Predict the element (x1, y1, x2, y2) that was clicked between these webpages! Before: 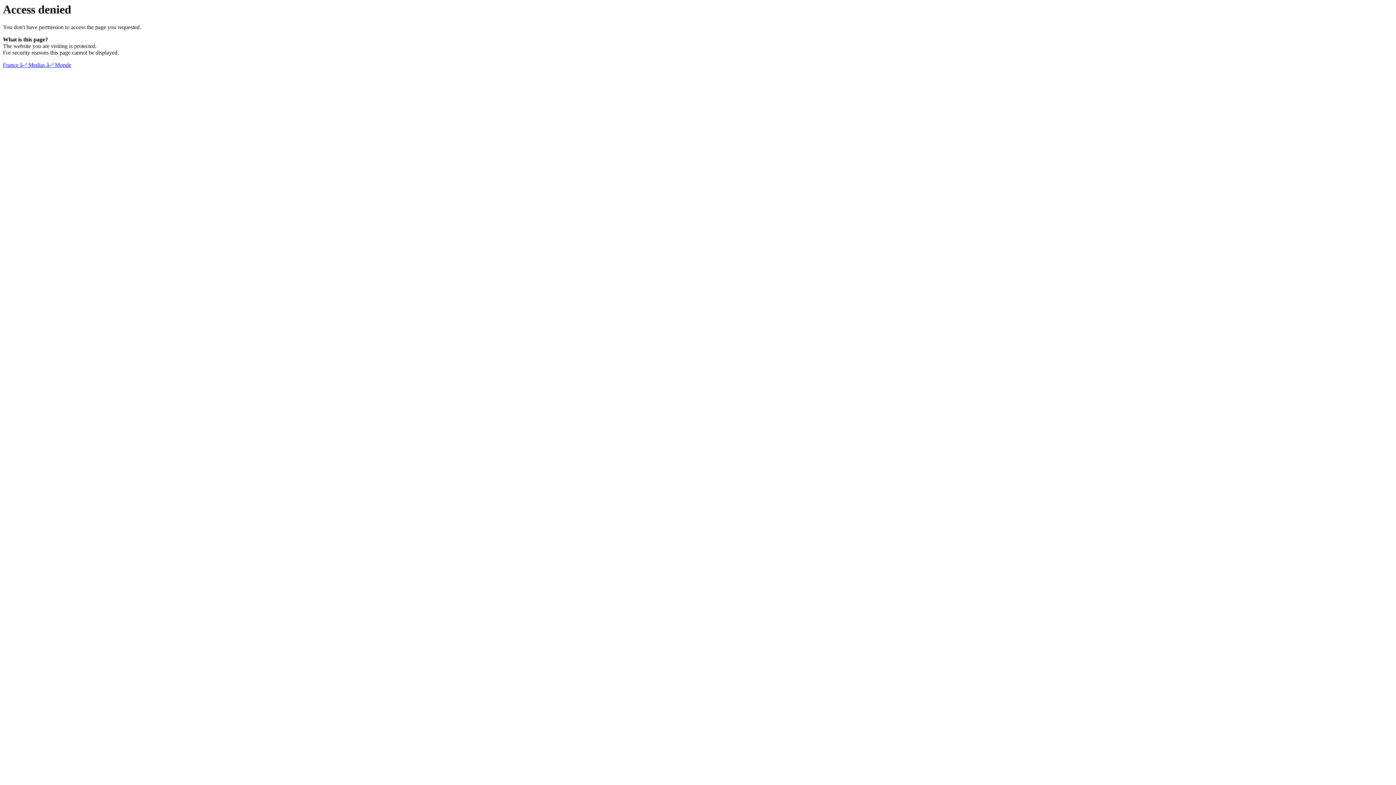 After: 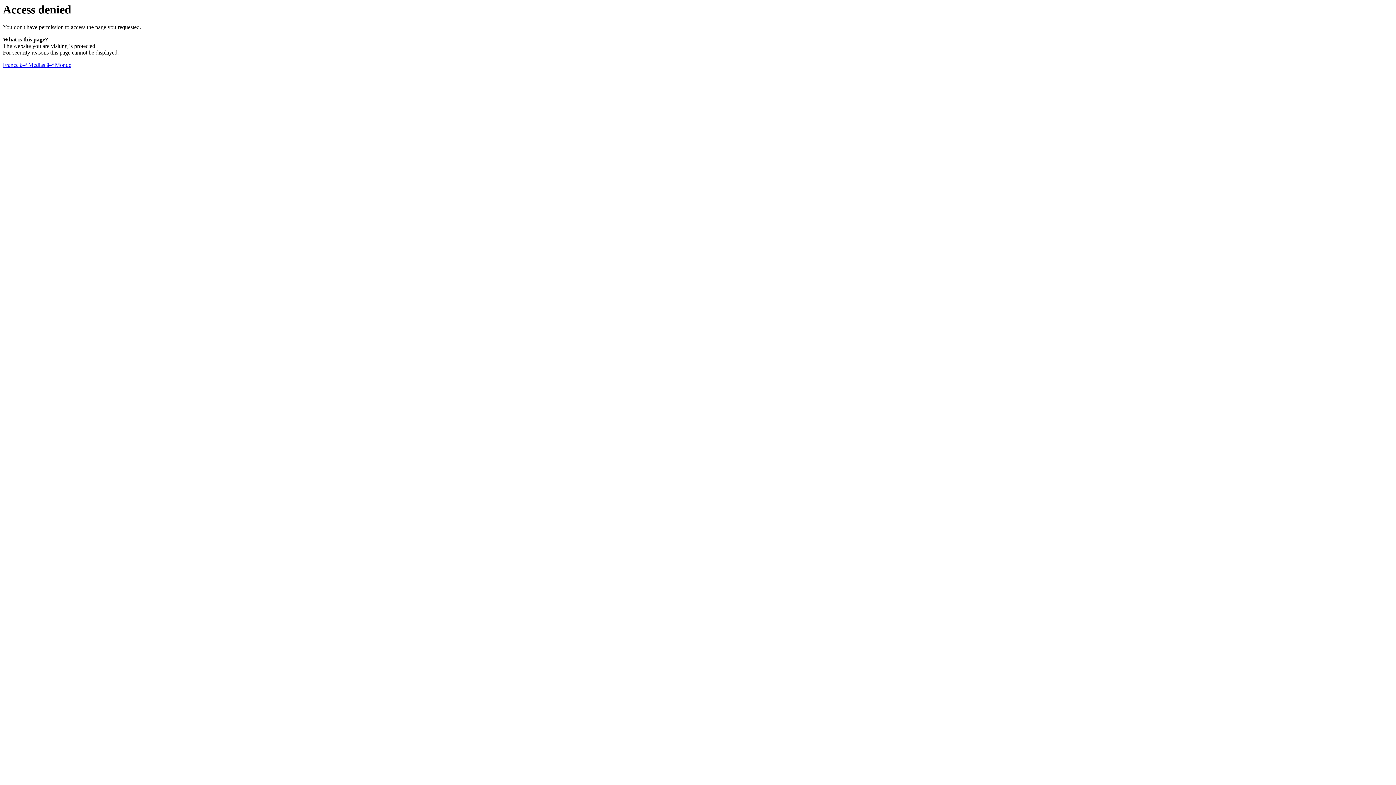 Action: label: France â–ª Medias â–ª Monde bbox: (2, 61, 71, 68)